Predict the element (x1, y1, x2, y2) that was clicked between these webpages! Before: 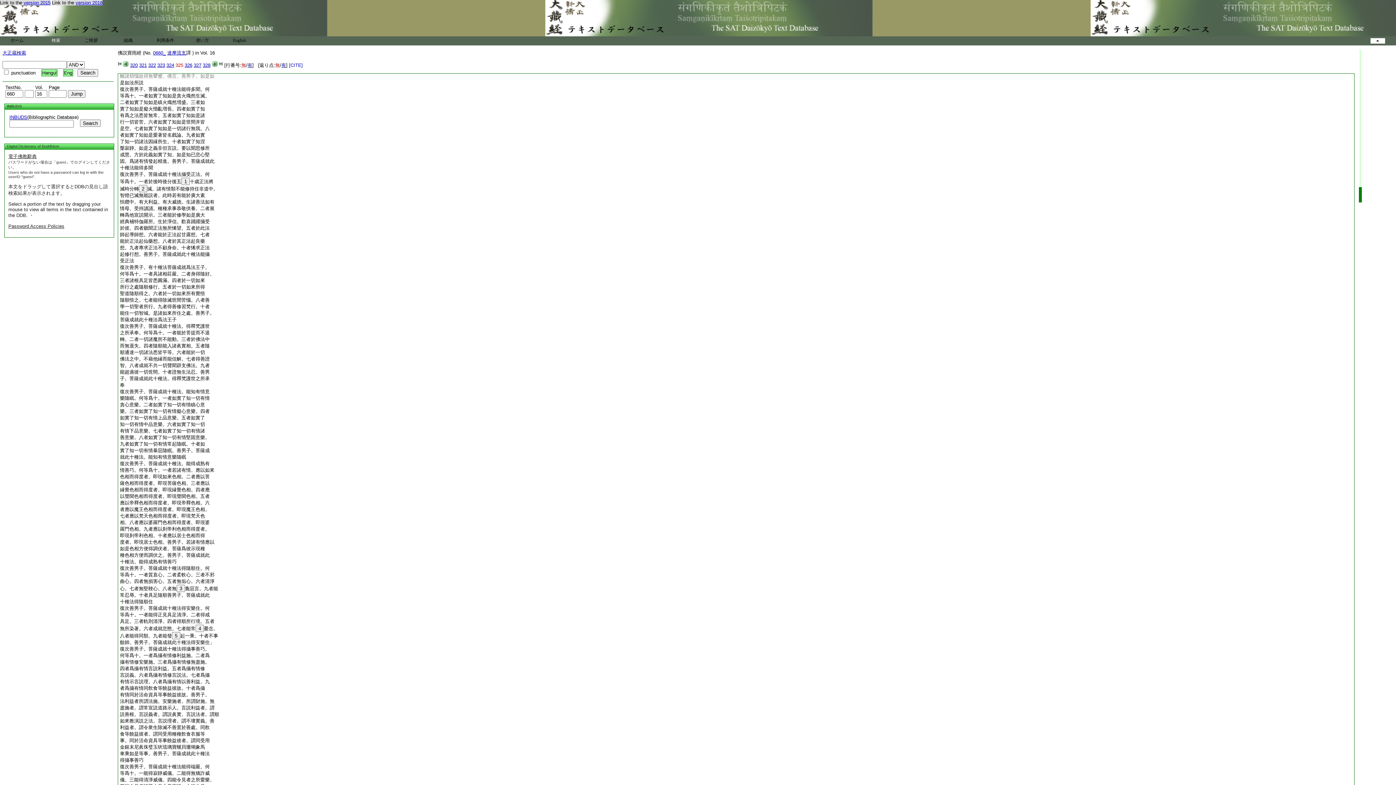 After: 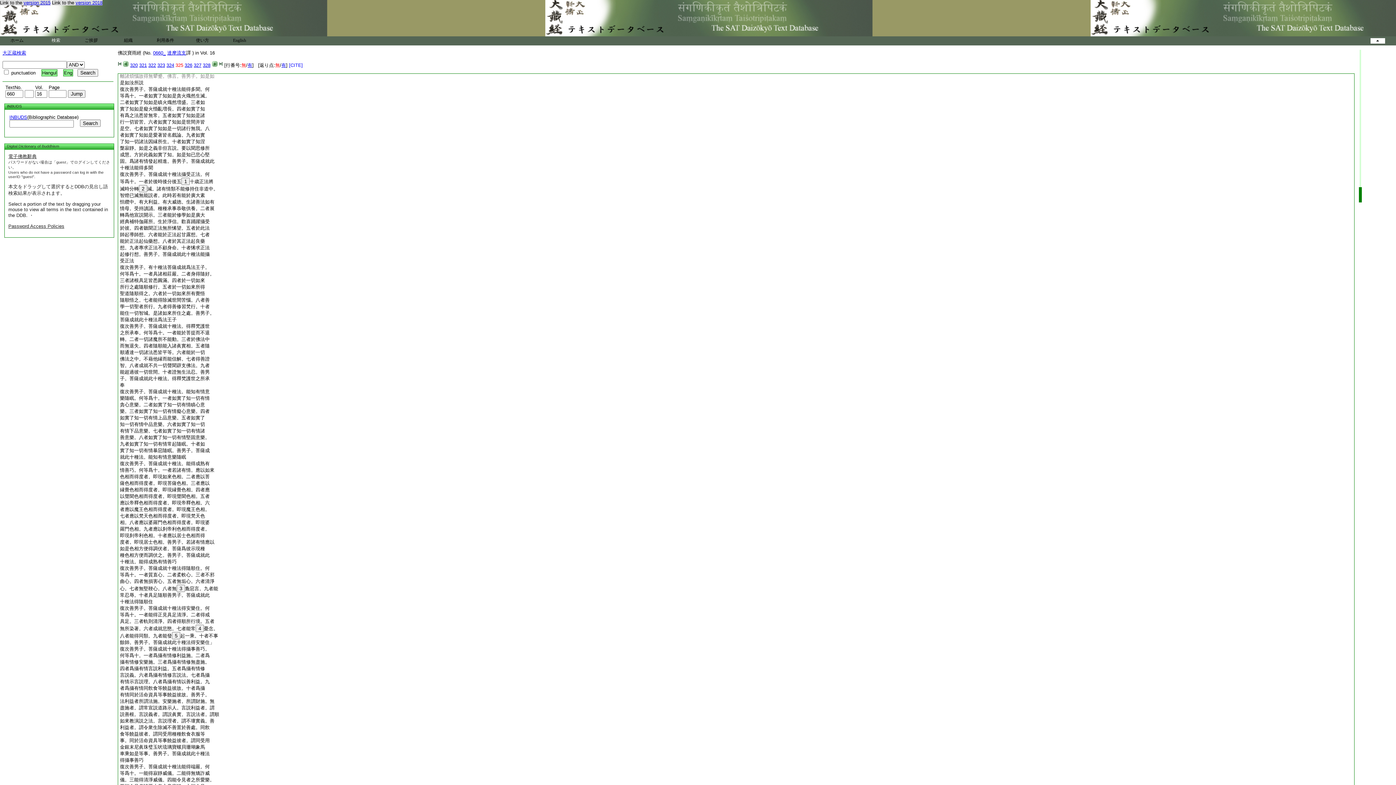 Action: label: 十種法能得多聞 bbox: (120, 165, 153, 170)